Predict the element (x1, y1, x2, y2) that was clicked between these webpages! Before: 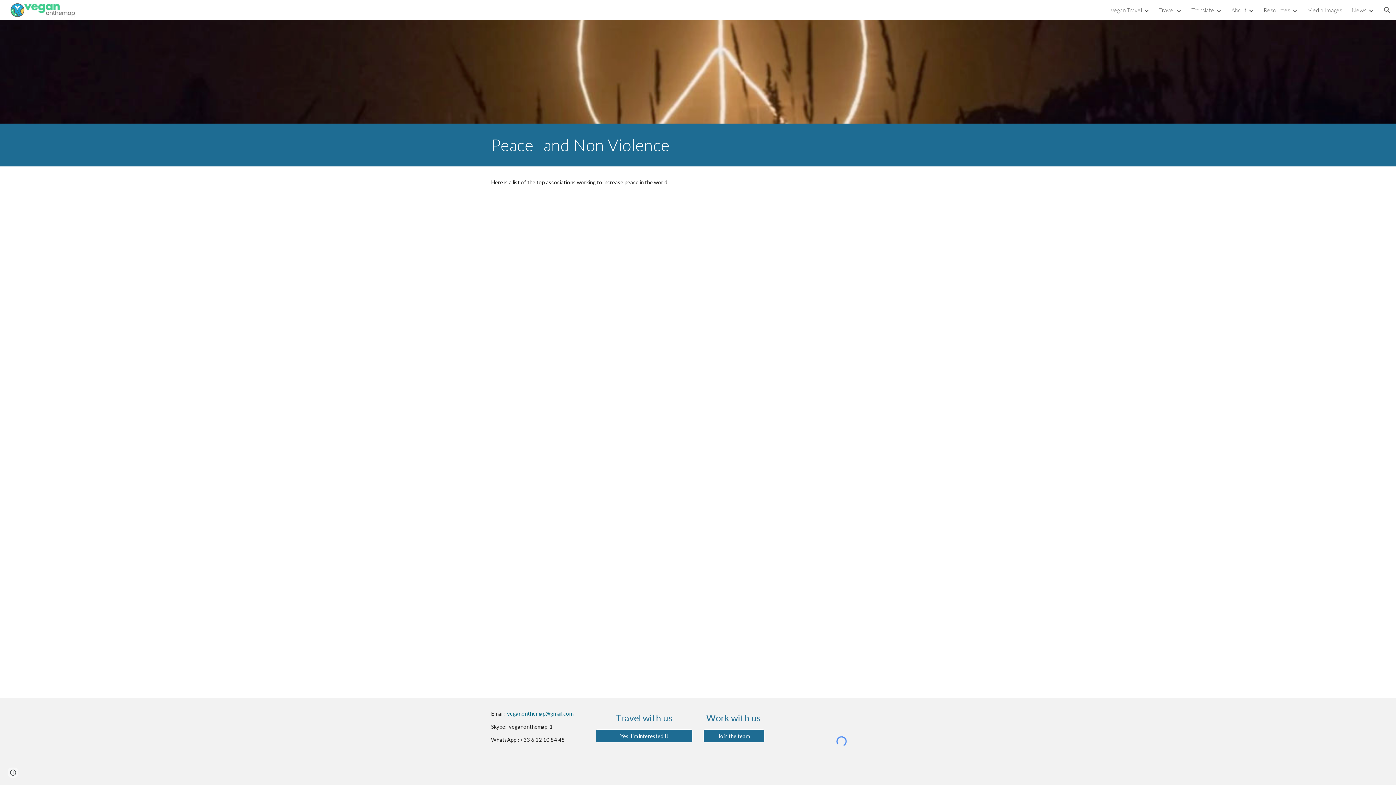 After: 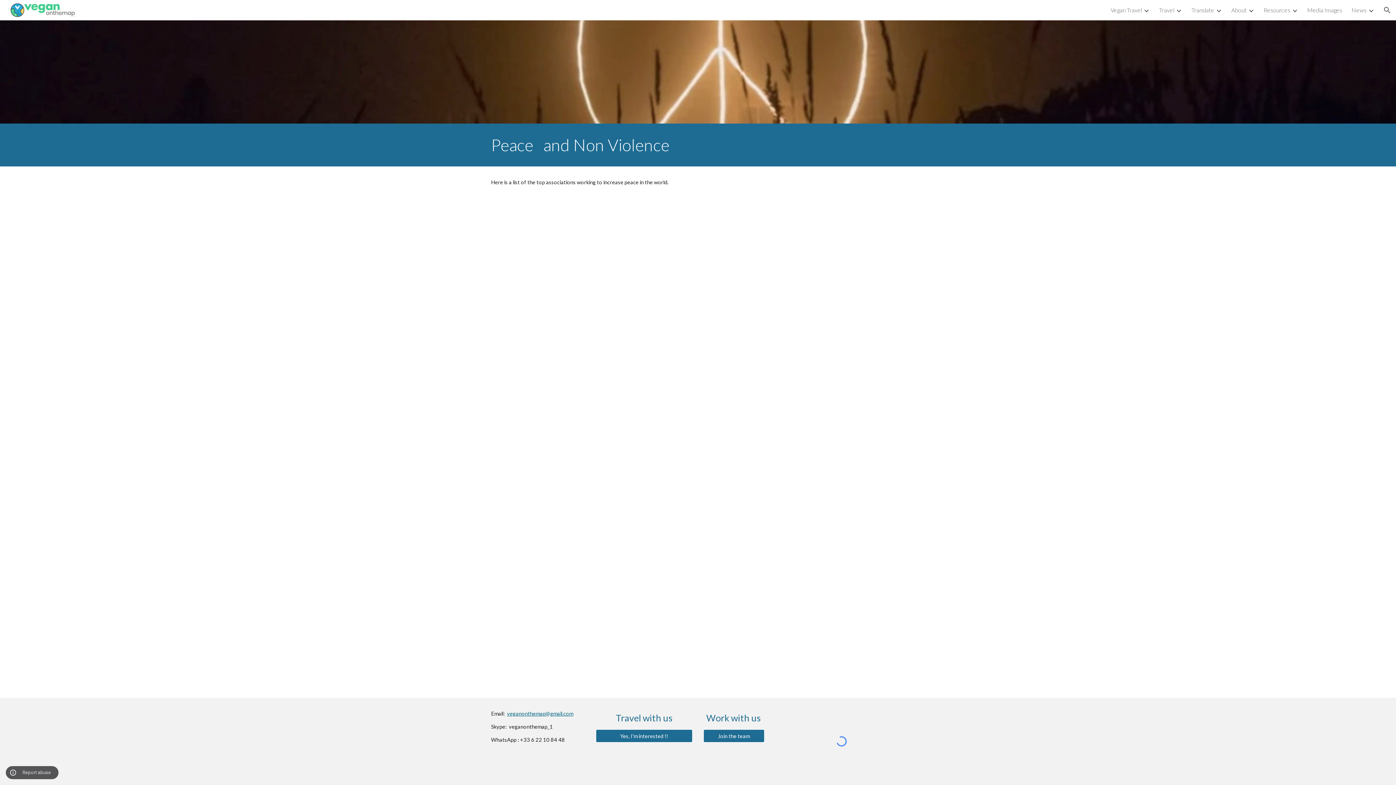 Action: bbox: (8, 768, 18, 778) label: Site actions